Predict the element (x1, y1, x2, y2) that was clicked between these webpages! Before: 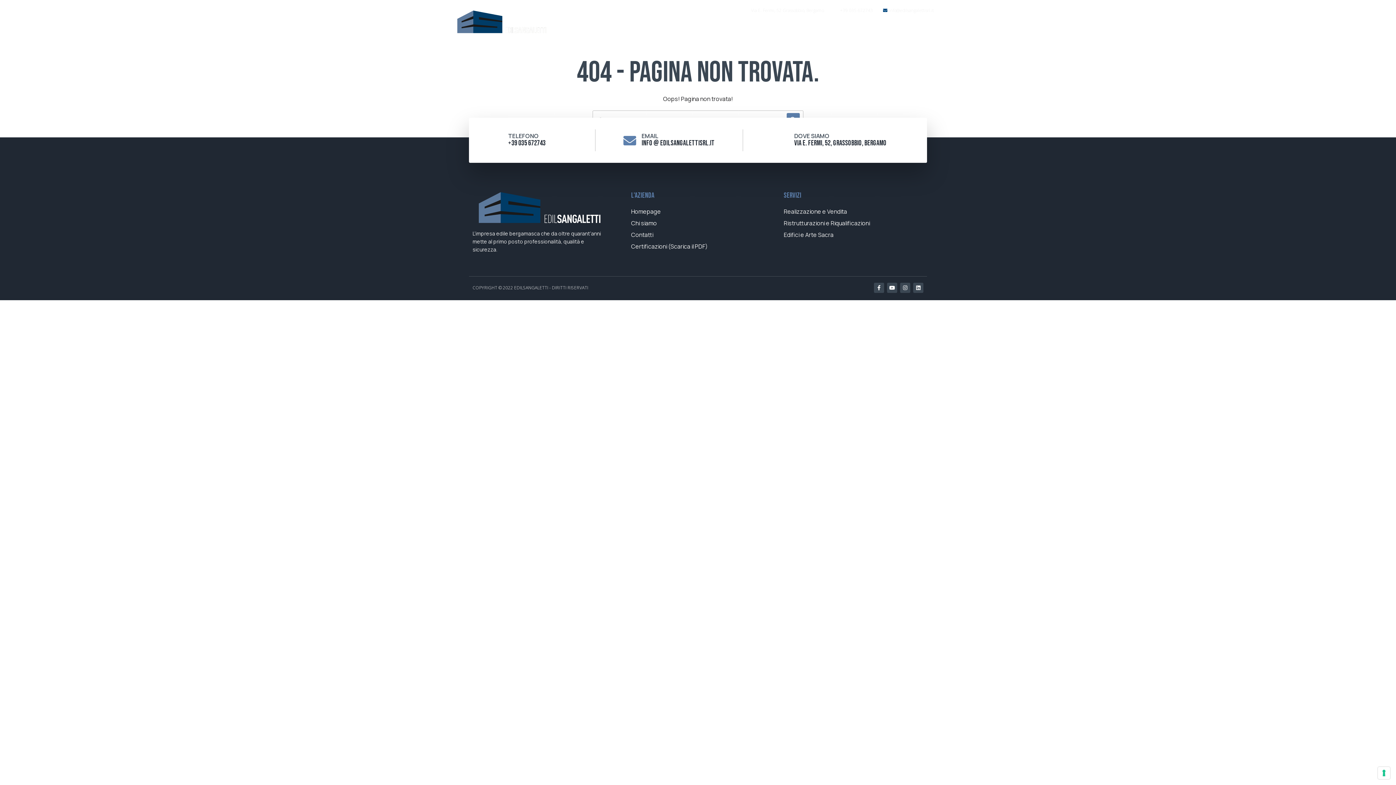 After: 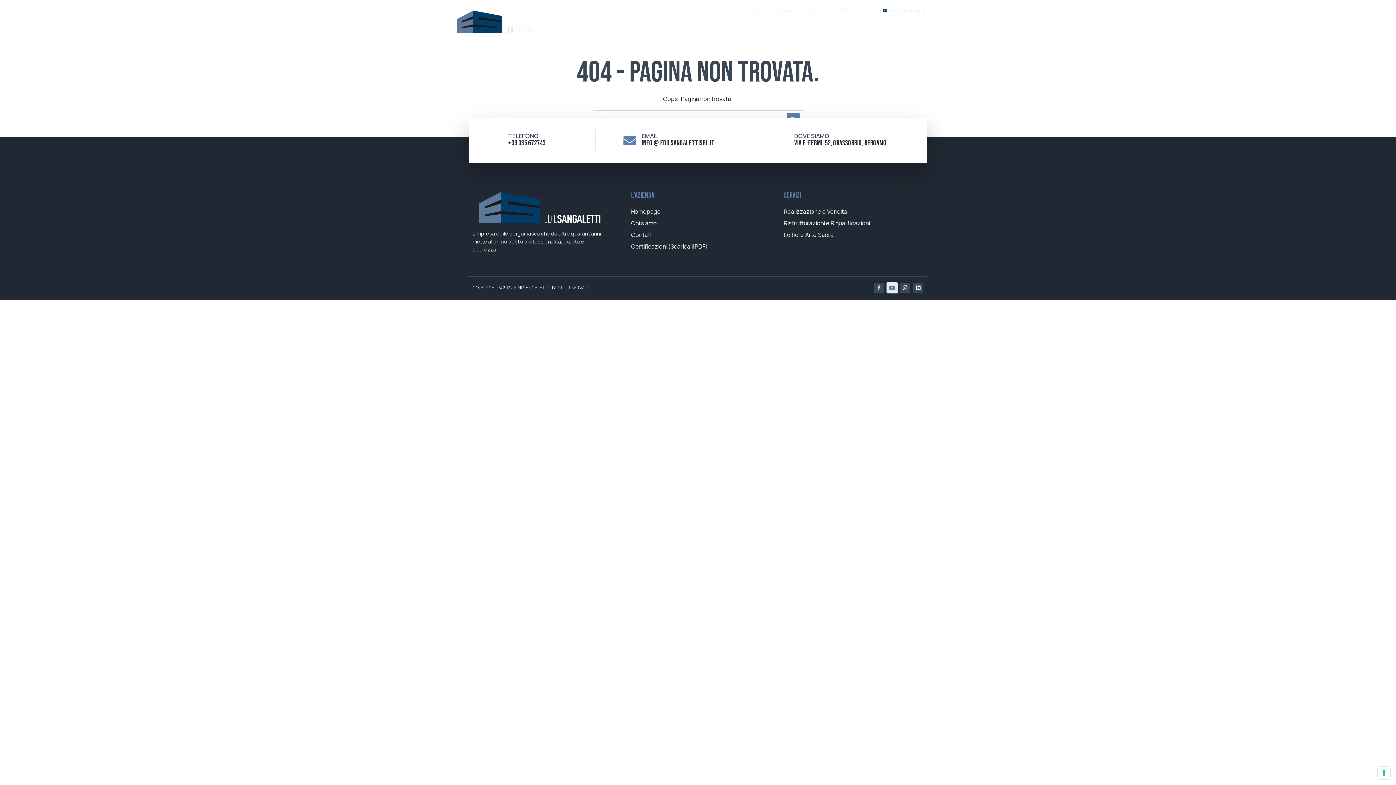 Action: label: Youtube bbox: (887, 282, 897, 293)